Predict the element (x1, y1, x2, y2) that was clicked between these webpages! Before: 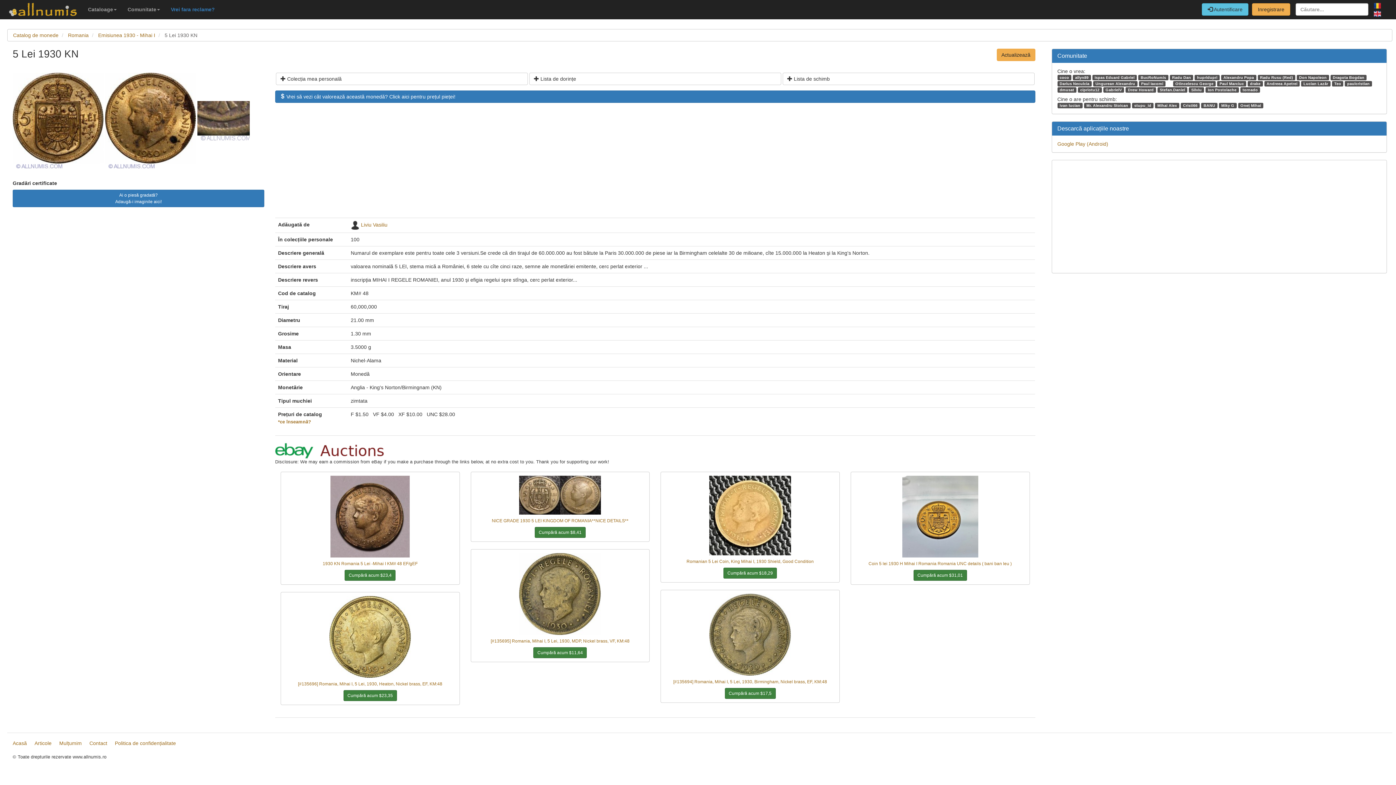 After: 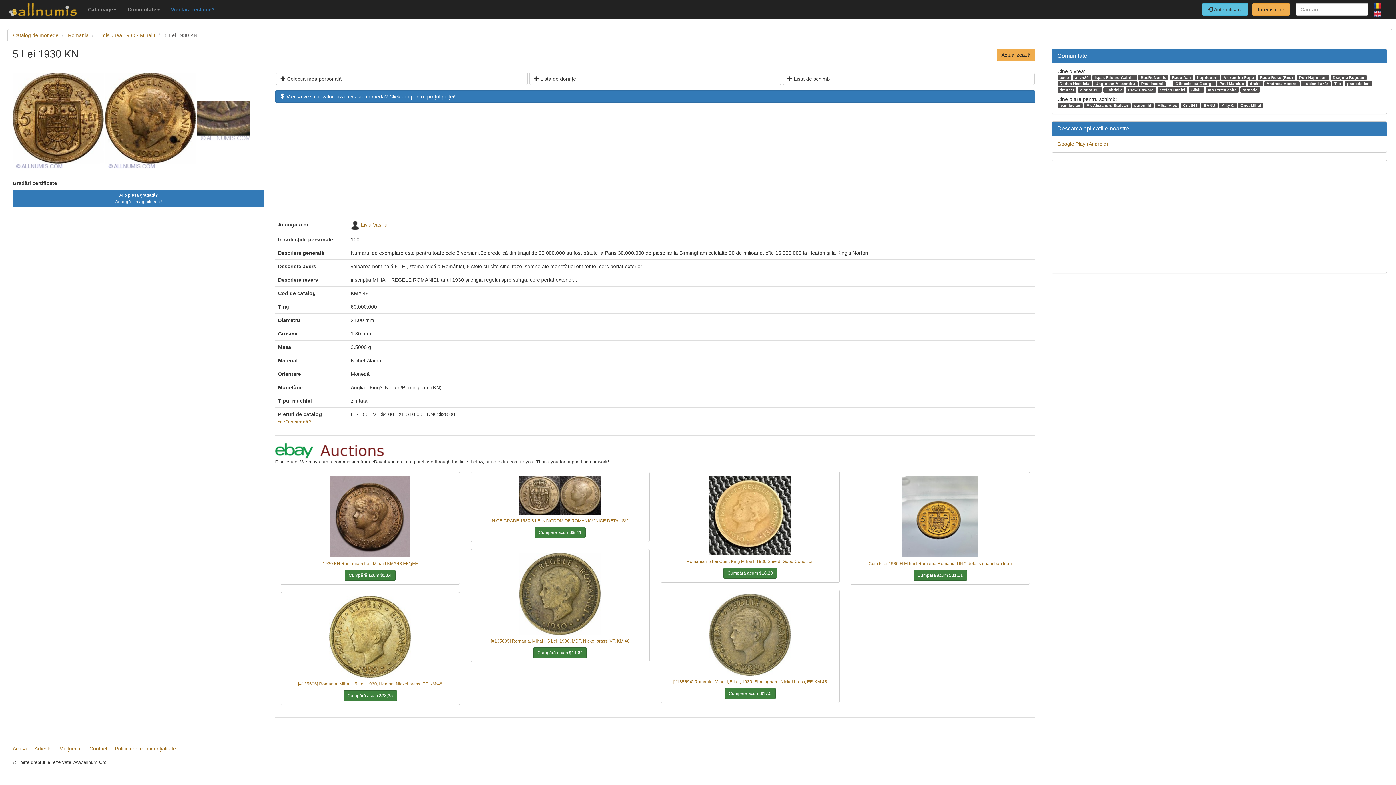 Action: bbox: (1374, 0, 1381, 9)